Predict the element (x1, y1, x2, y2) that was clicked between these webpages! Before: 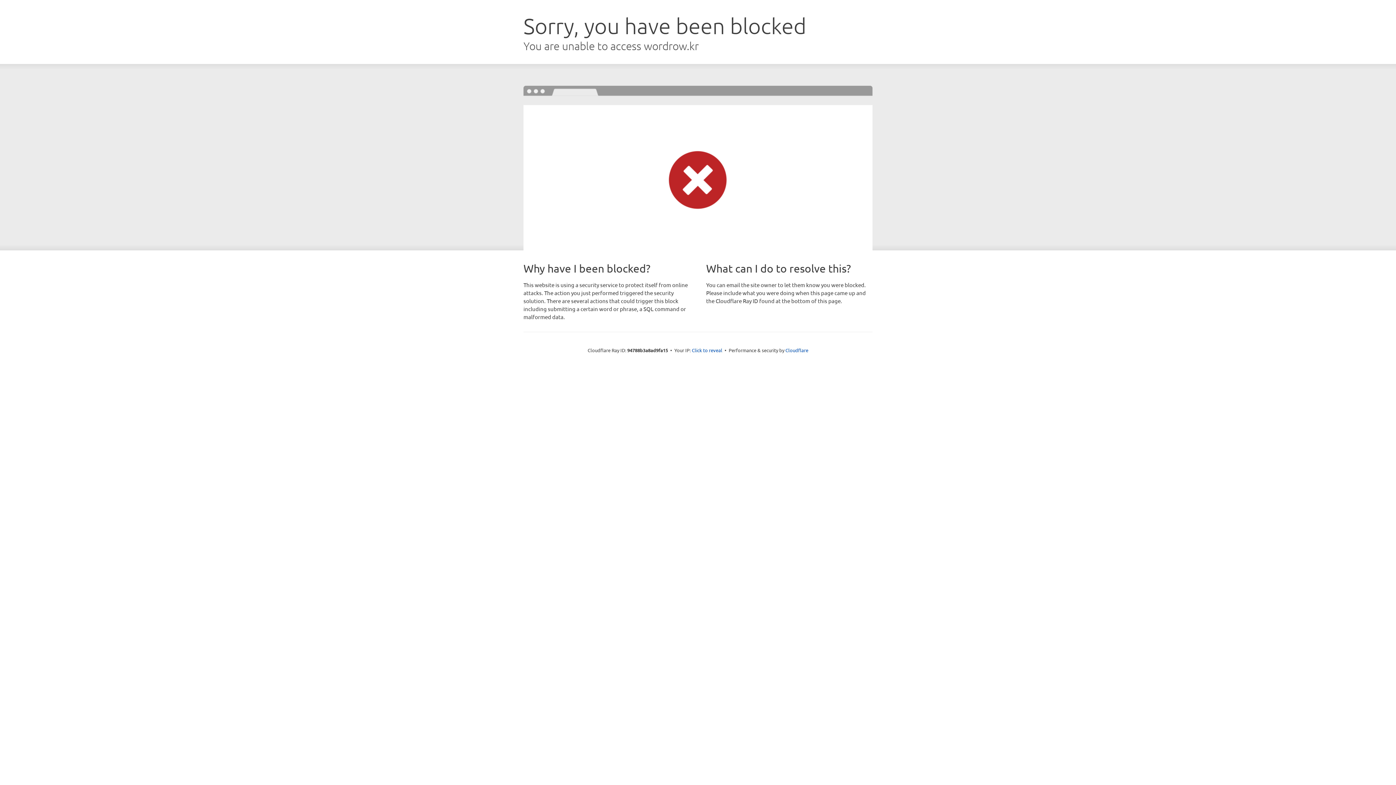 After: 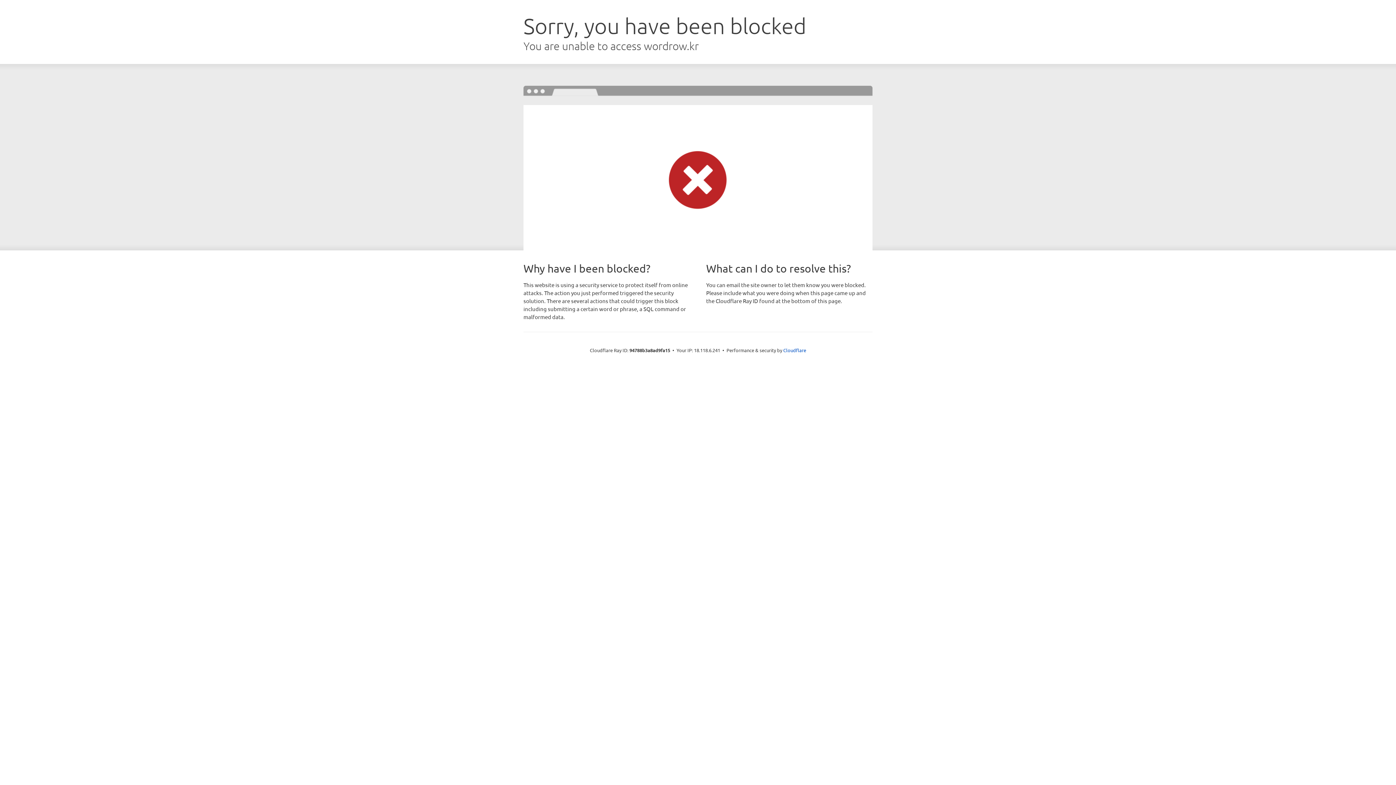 Action: label: Click to reveal bbox: (692, 346, 722, 353)